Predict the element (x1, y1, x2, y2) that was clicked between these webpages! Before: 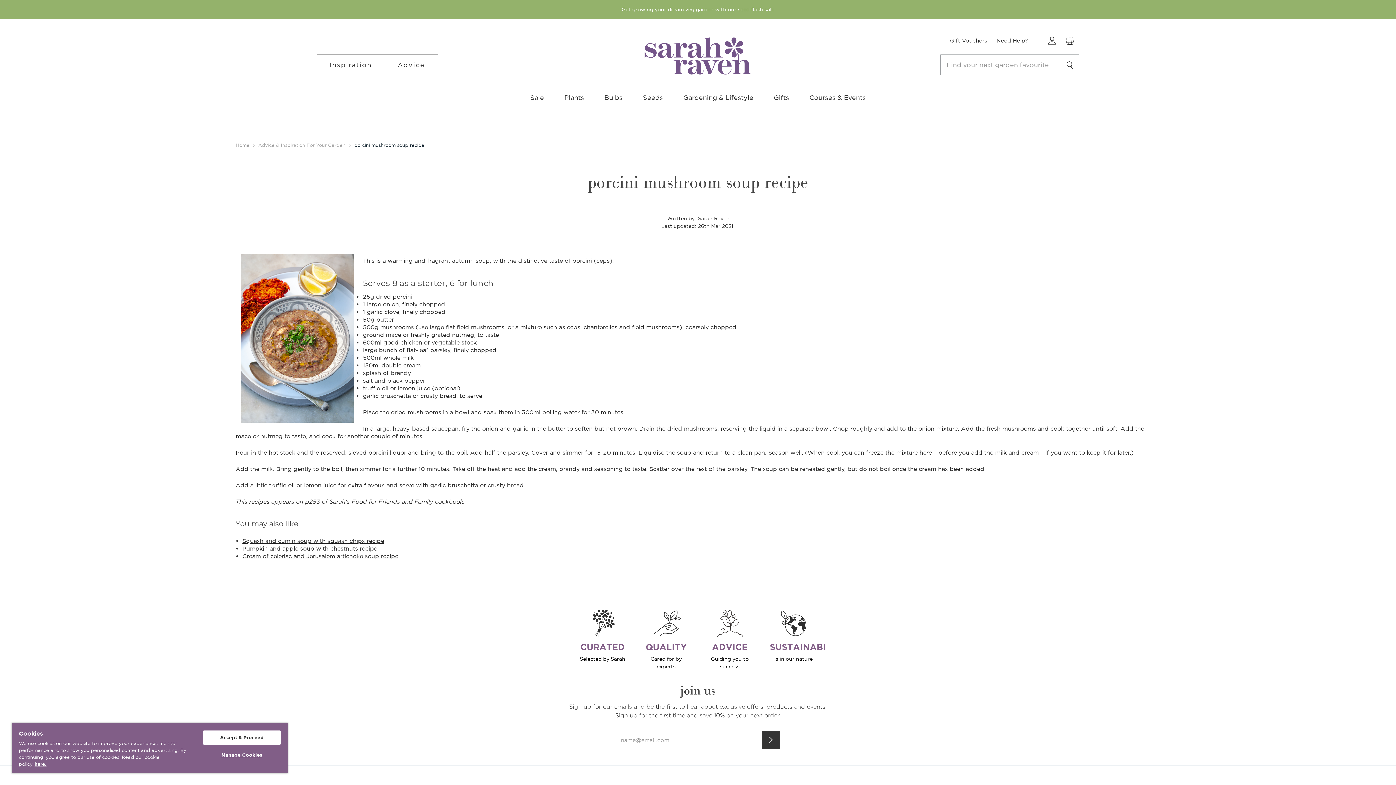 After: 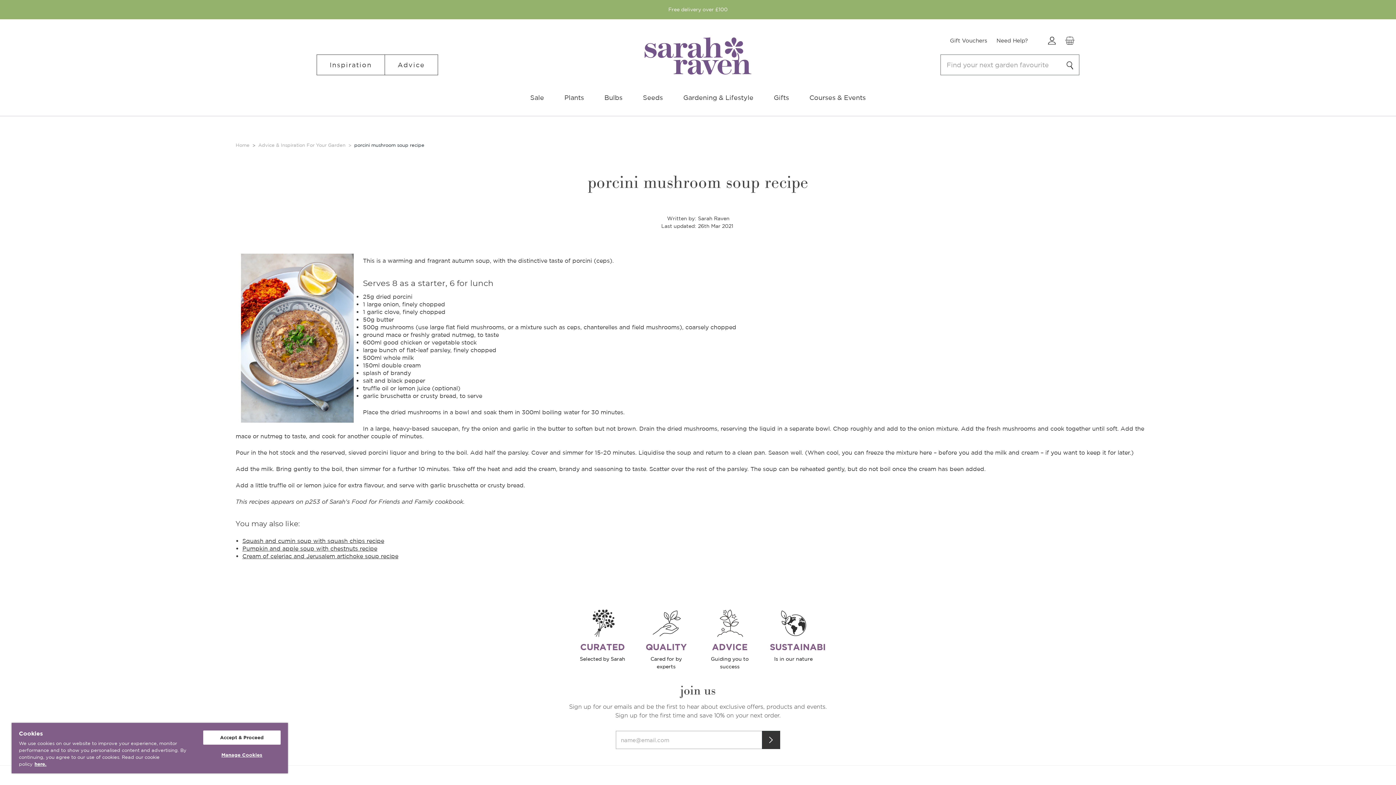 Action: bbox: (642, 608, 690, 670) label: QUALITY

Cared for by experts